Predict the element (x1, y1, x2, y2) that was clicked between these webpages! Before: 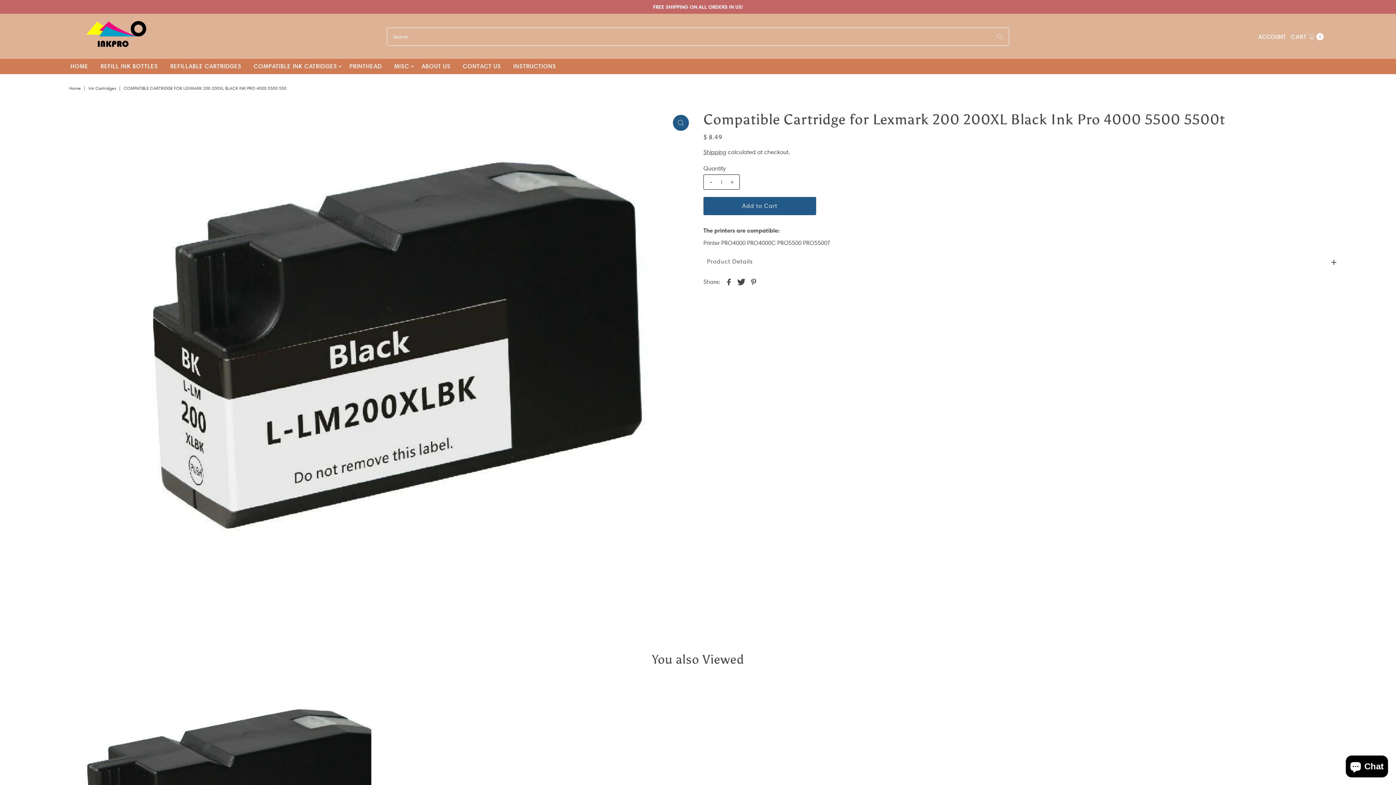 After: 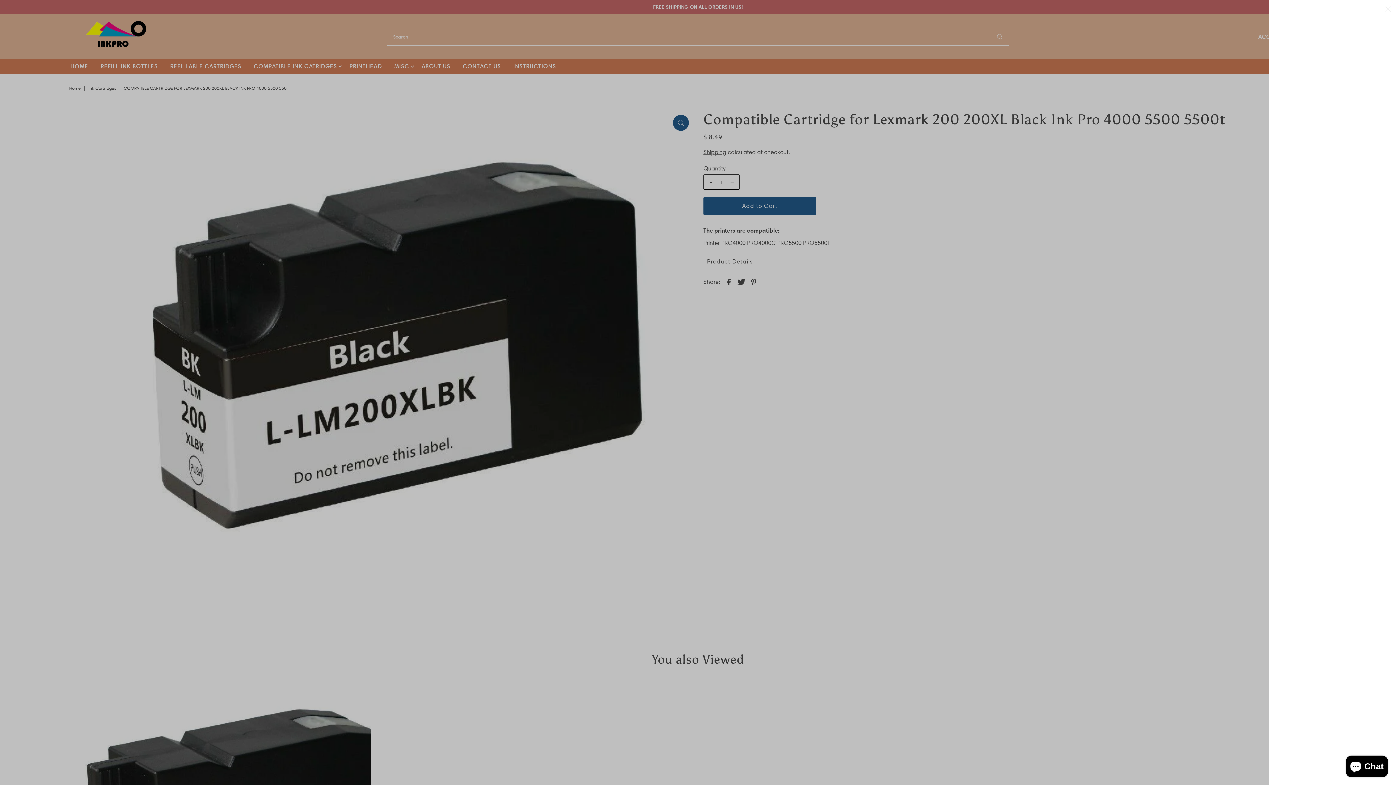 Action: label: Open cart bbox: (1289, 27, 1325, 45)